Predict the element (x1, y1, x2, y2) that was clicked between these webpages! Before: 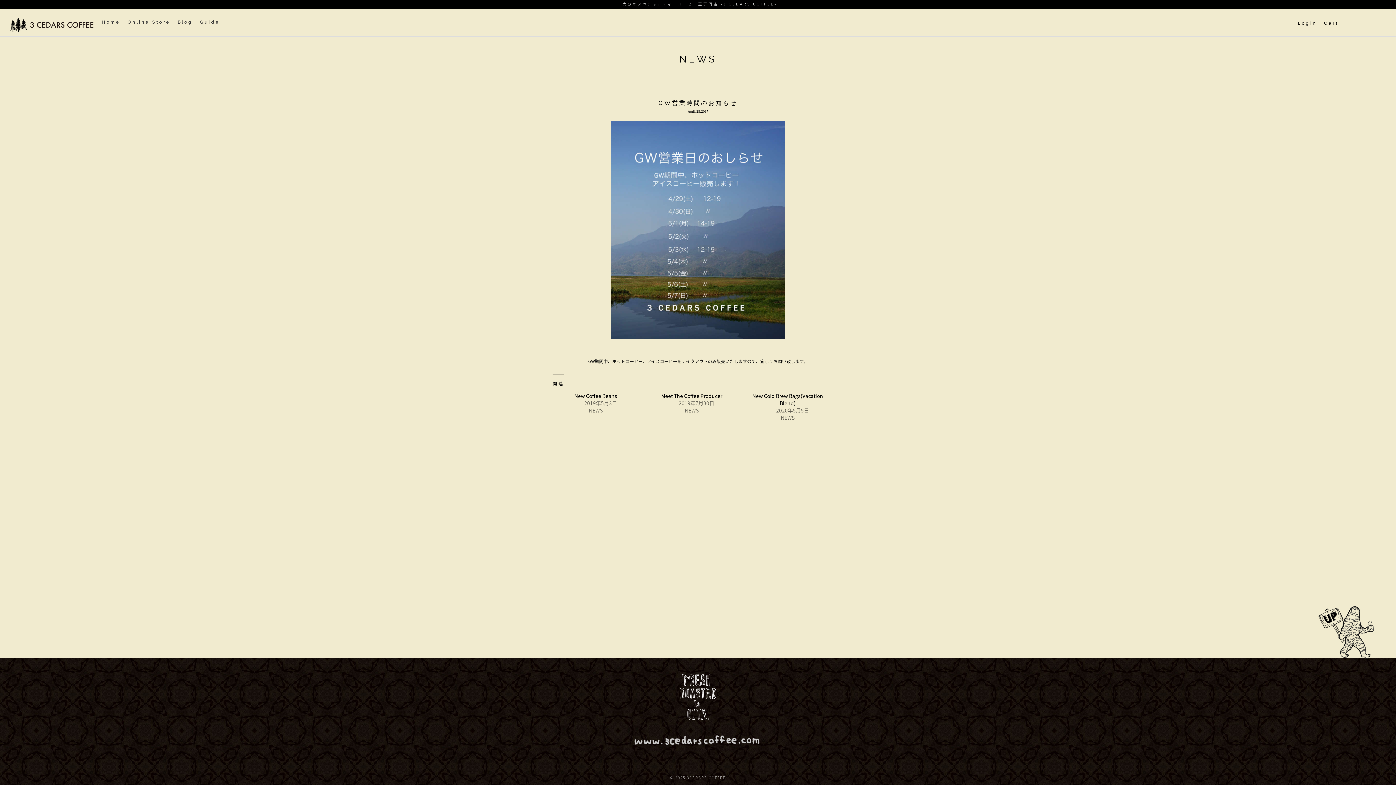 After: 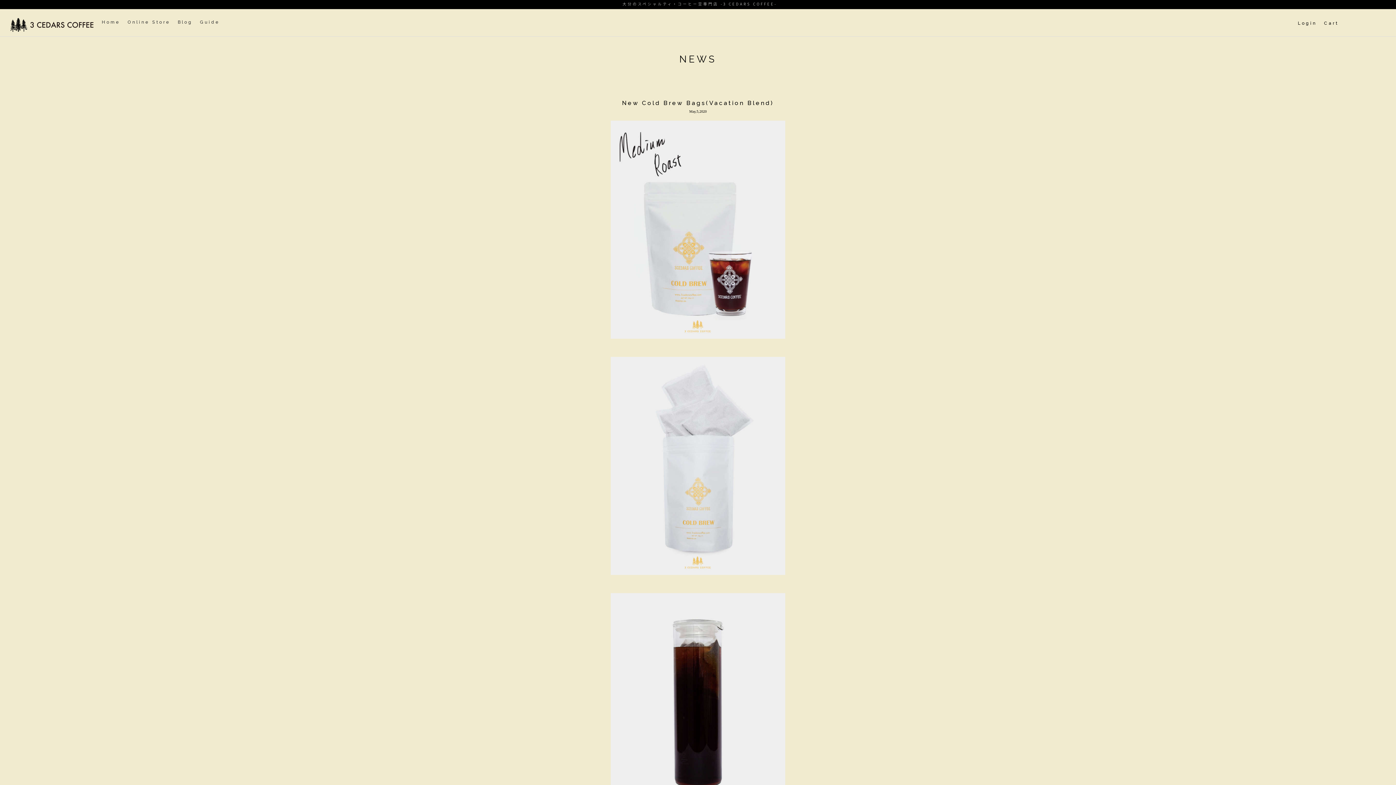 Action: bbox: (752, 392, 823, 406) label: New Cold Brew Bags(Vacation Blend)